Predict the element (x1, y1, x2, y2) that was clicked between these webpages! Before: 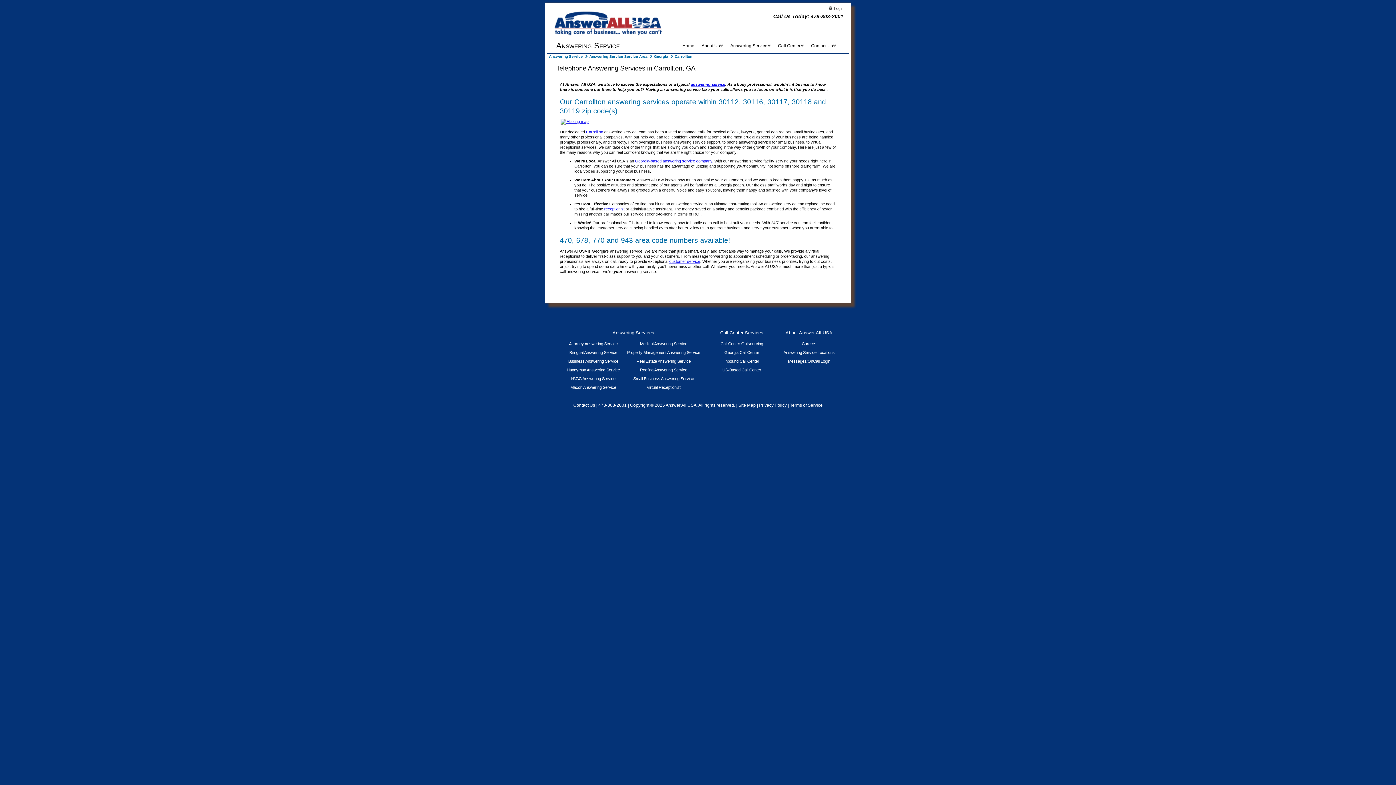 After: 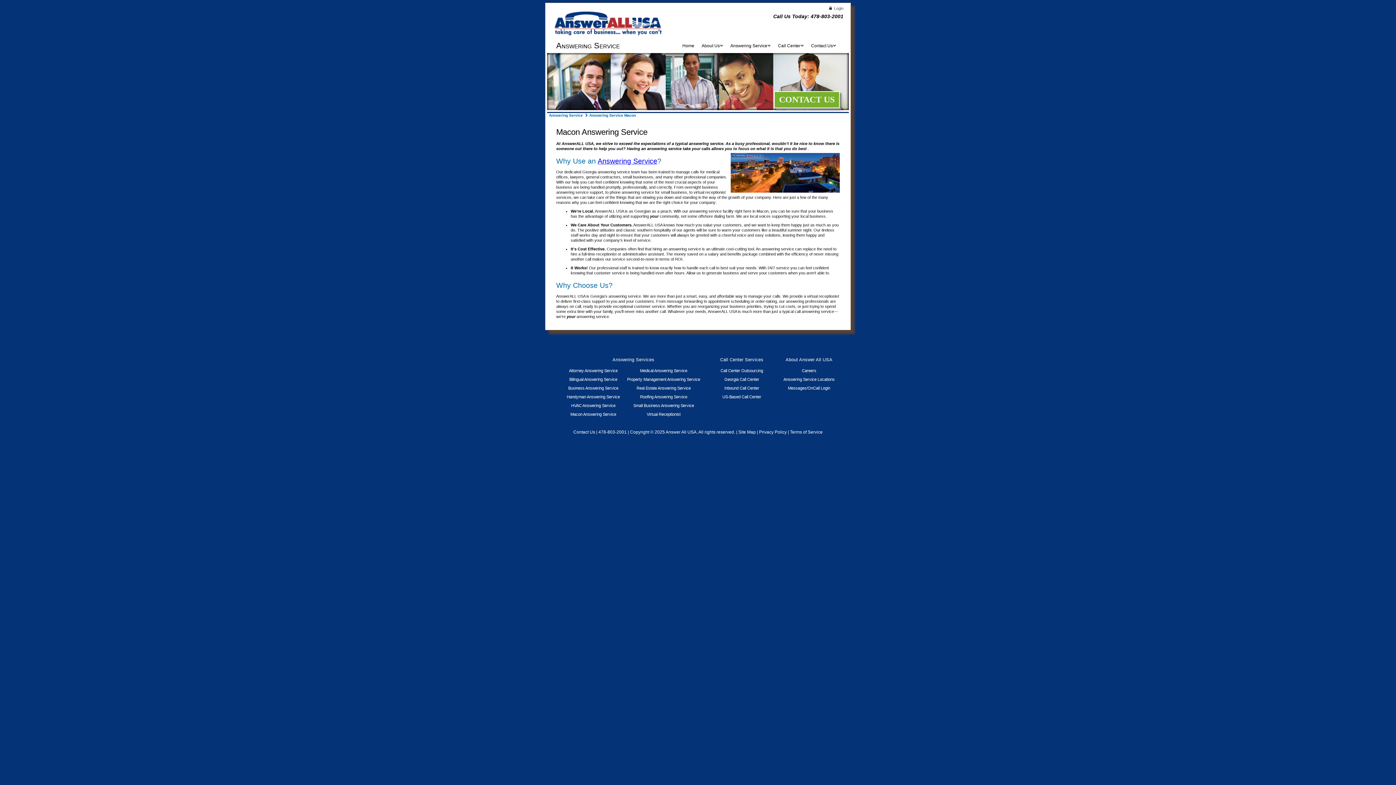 Action: bbox: (570, 385, 616, 389) label: Macon Answering Service